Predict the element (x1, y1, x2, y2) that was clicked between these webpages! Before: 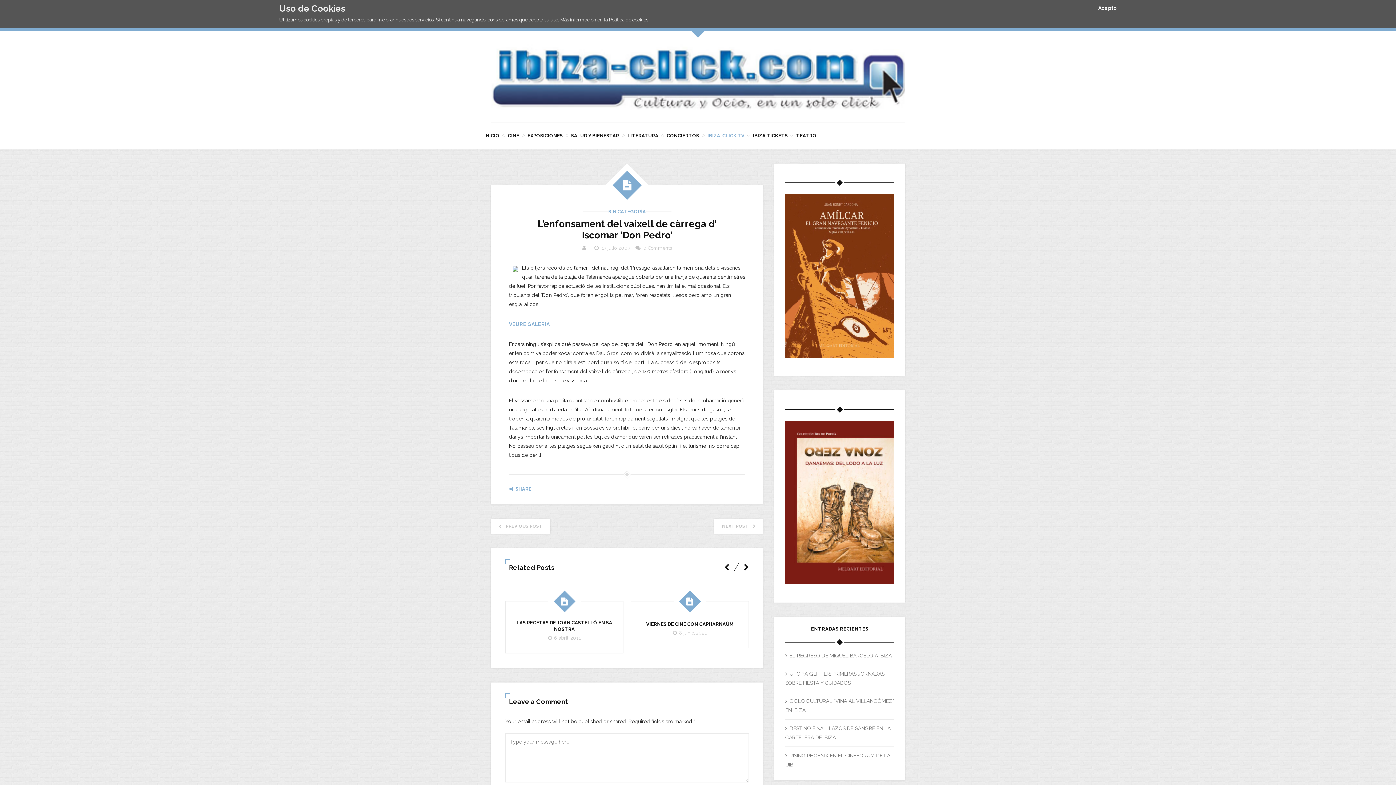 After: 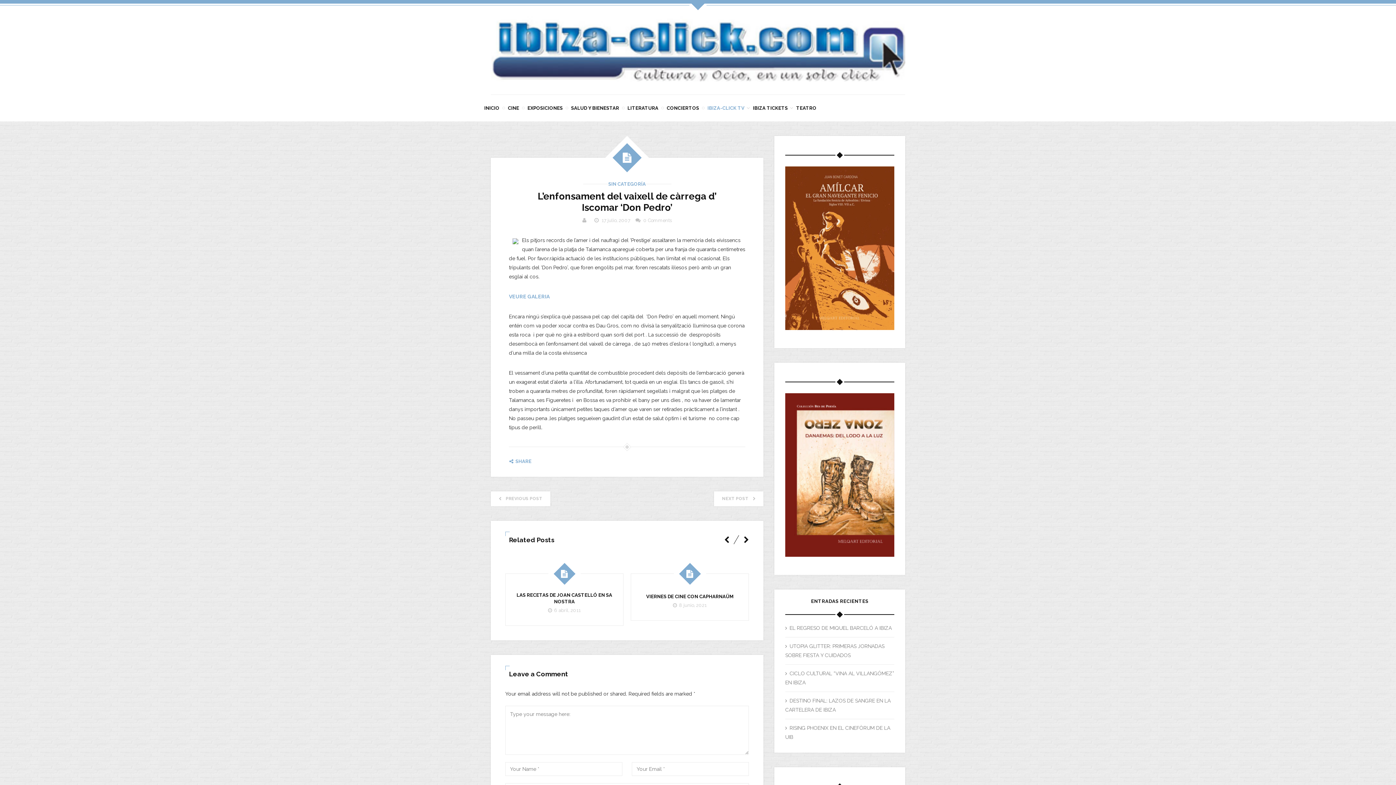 Action: bbox: (601, 245, 630, 251) label: 17 julio, 2007